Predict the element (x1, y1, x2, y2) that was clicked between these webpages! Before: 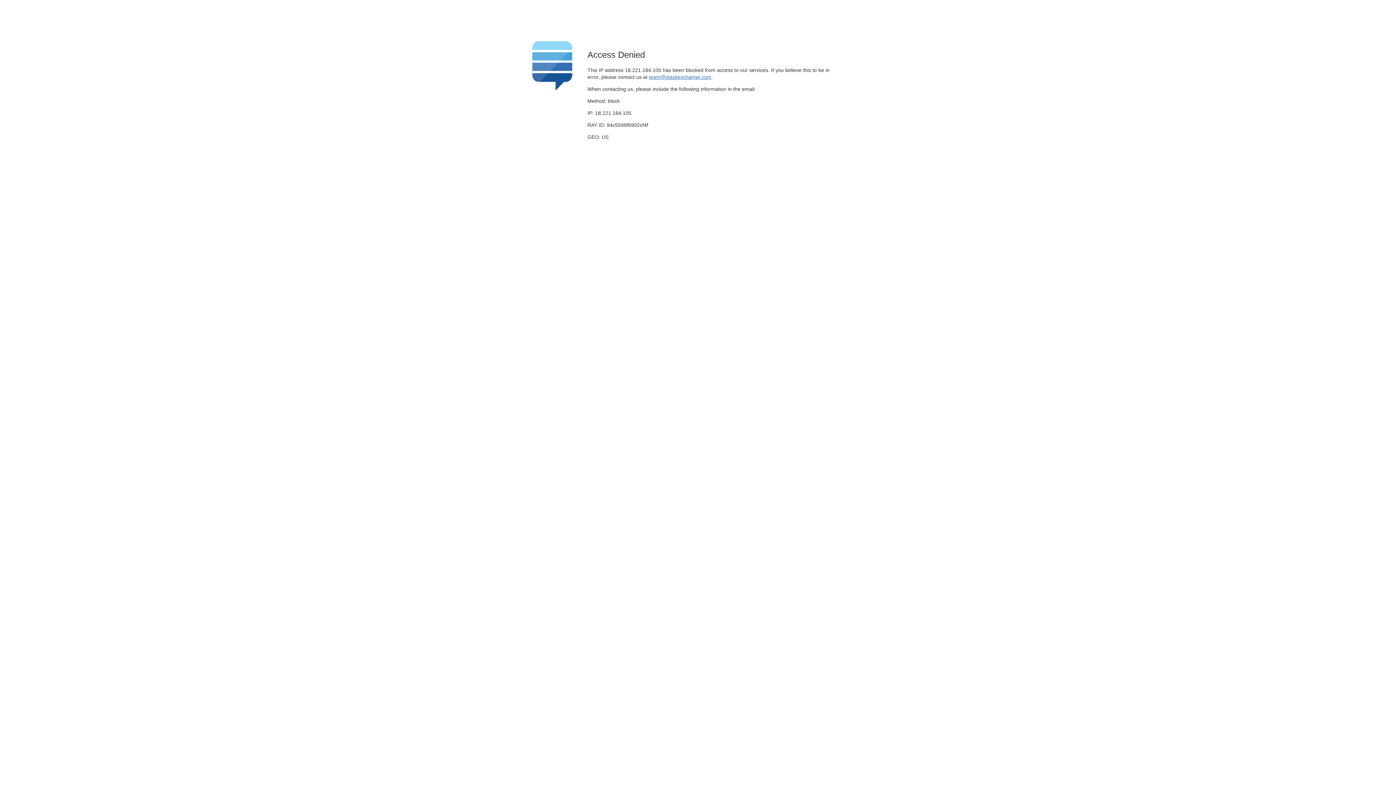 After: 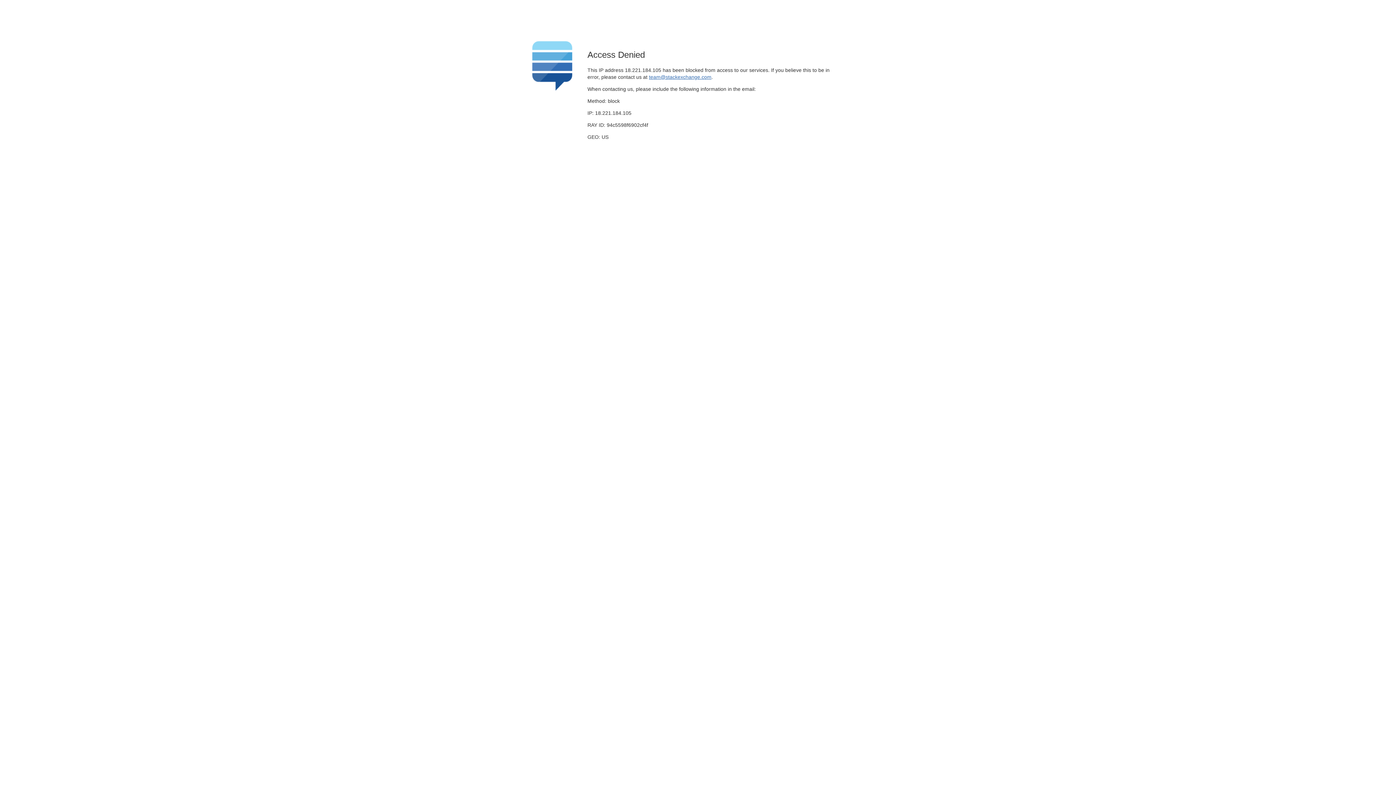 Action: bbox: (649, 74, 711, 79) label: team@stackexchange.com